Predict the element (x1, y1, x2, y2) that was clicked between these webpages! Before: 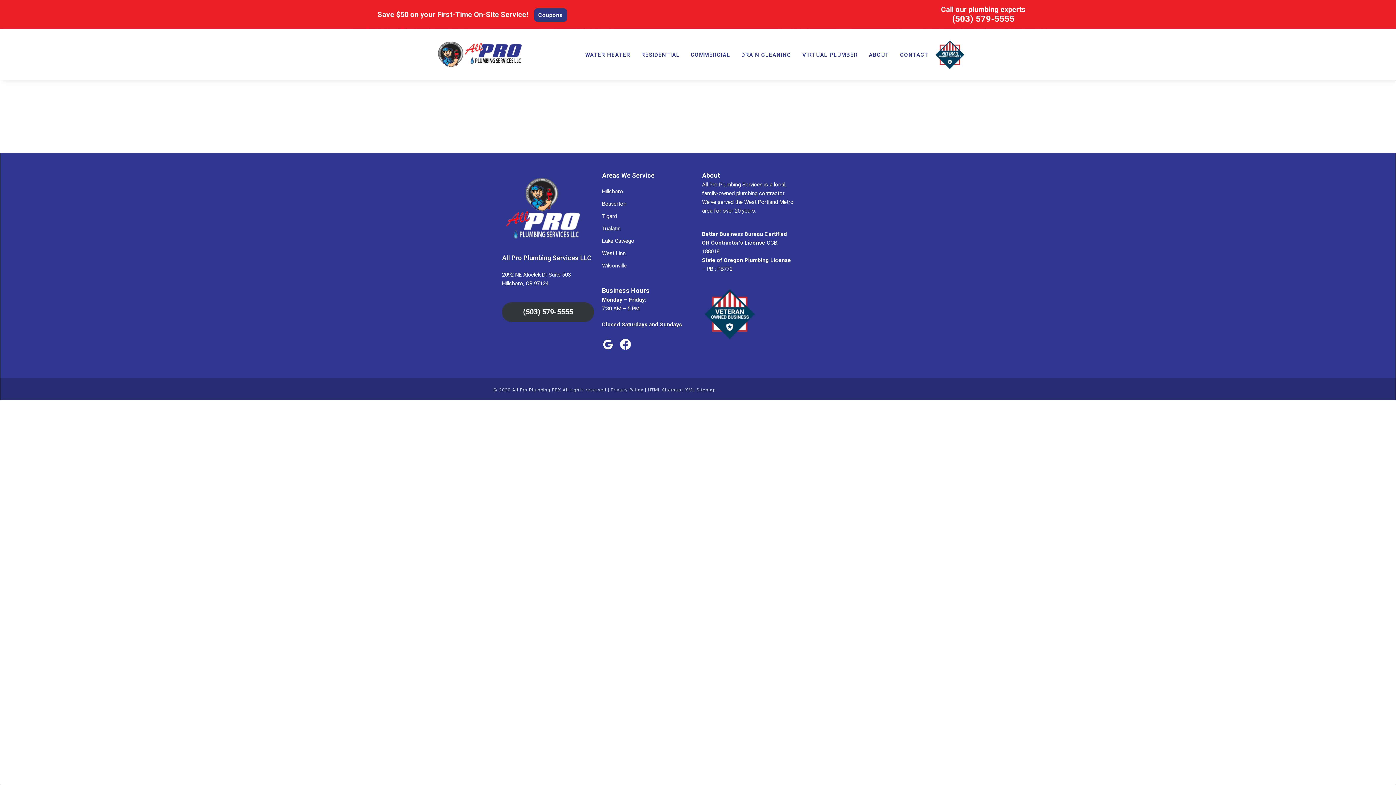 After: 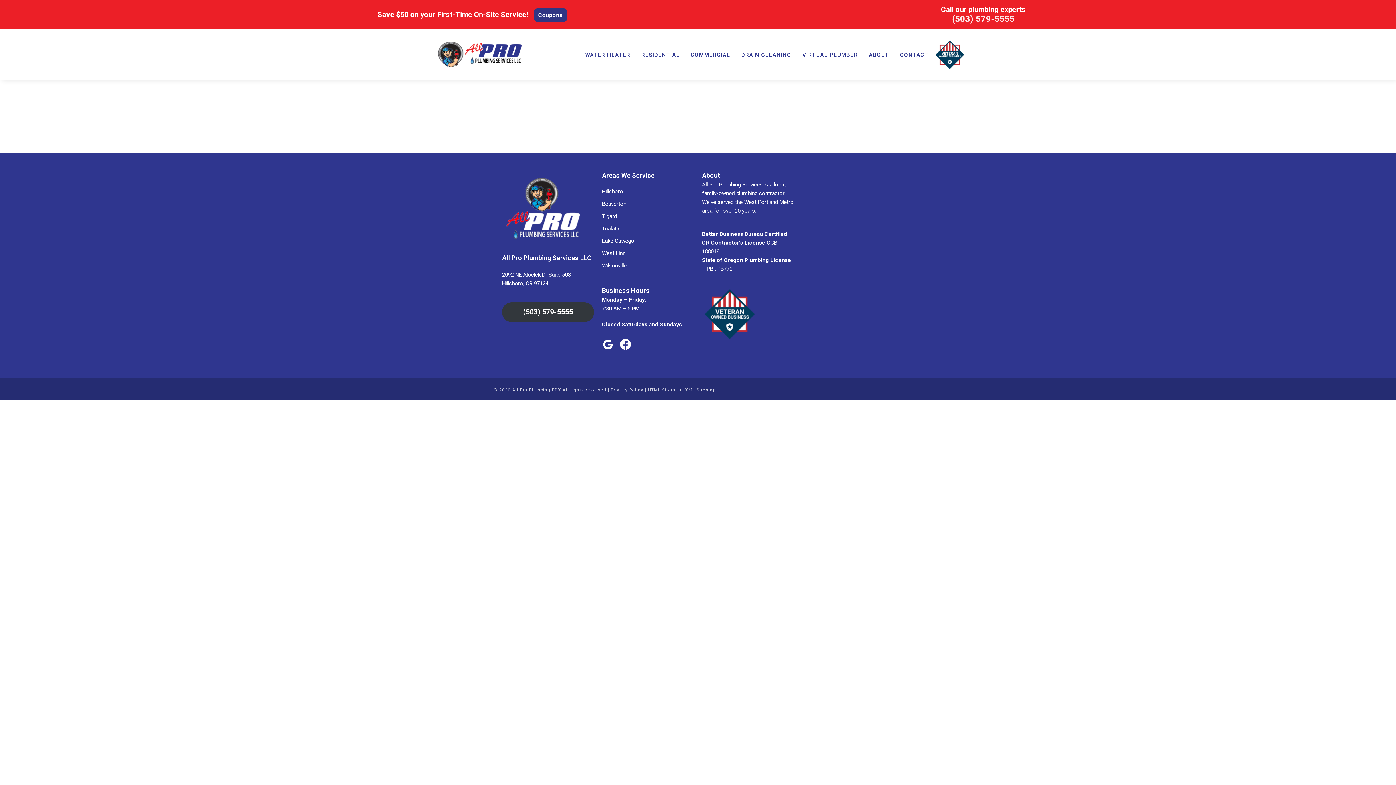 Action: label: (503) 579-5555 bbox: (952, 14, 1014, 23)